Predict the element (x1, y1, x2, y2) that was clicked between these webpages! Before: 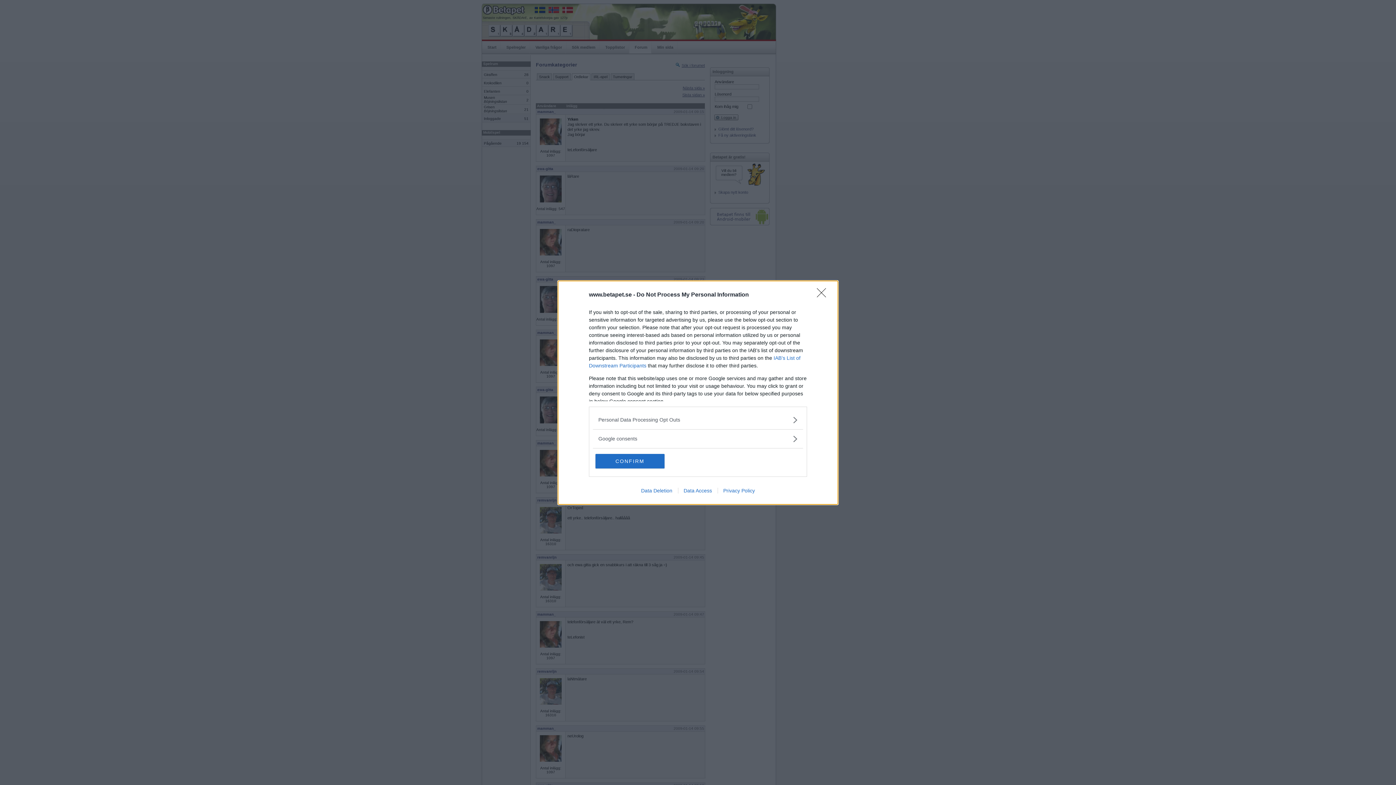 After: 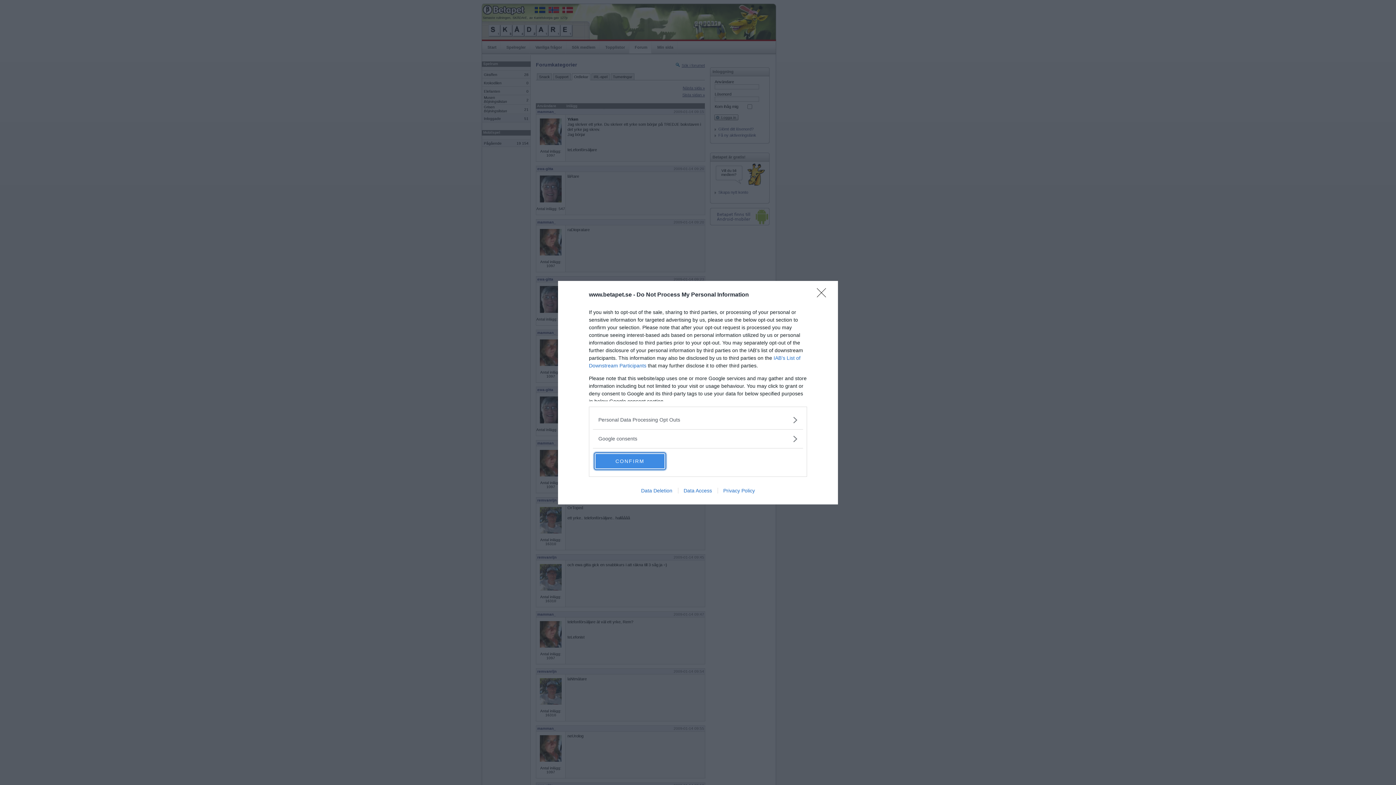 Action: bbox: (595, 454, 664, 468) label: CONFIRM